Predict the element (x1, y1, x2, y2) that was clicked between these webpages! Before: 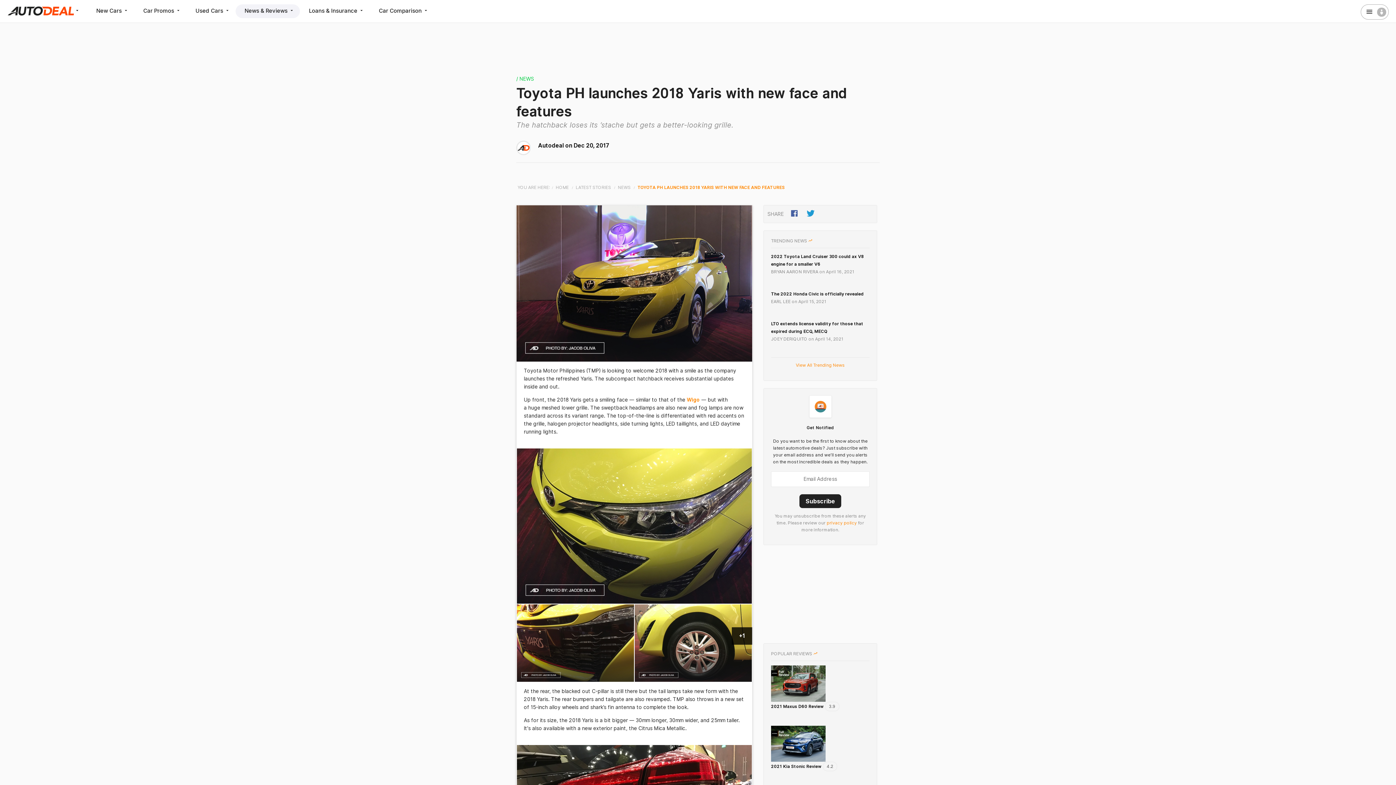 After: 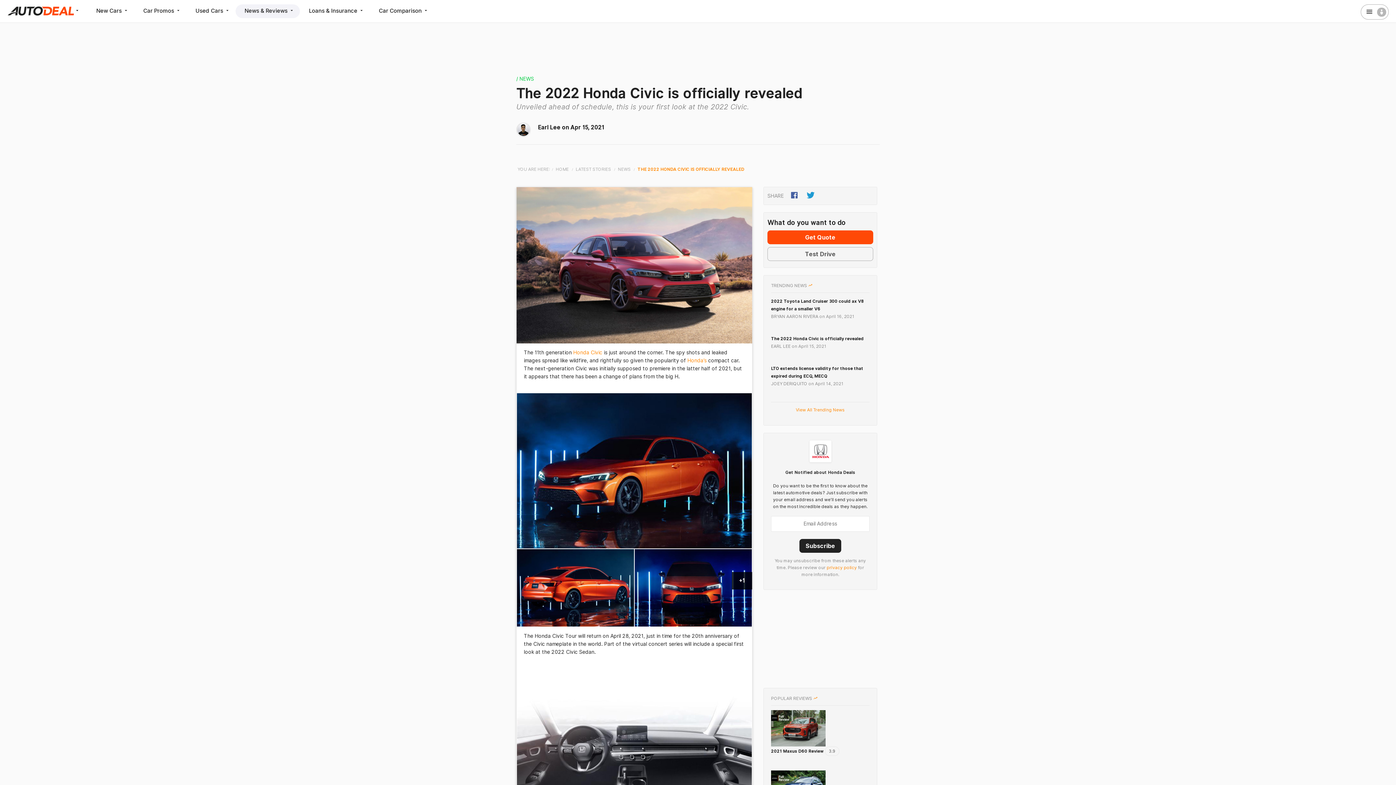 Action: bbox: (771, 291, 864, 296) label: The 2022 Honda Civic is officially revealed